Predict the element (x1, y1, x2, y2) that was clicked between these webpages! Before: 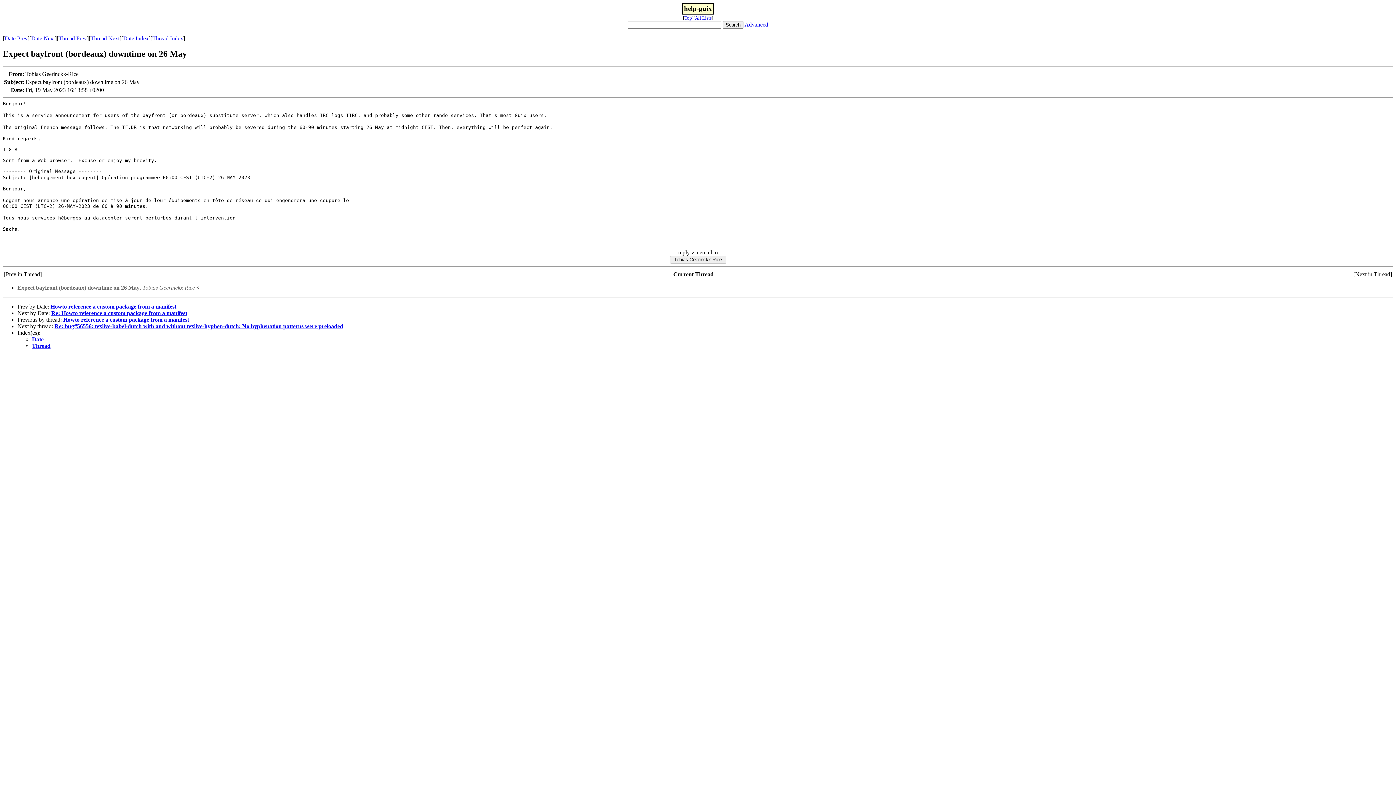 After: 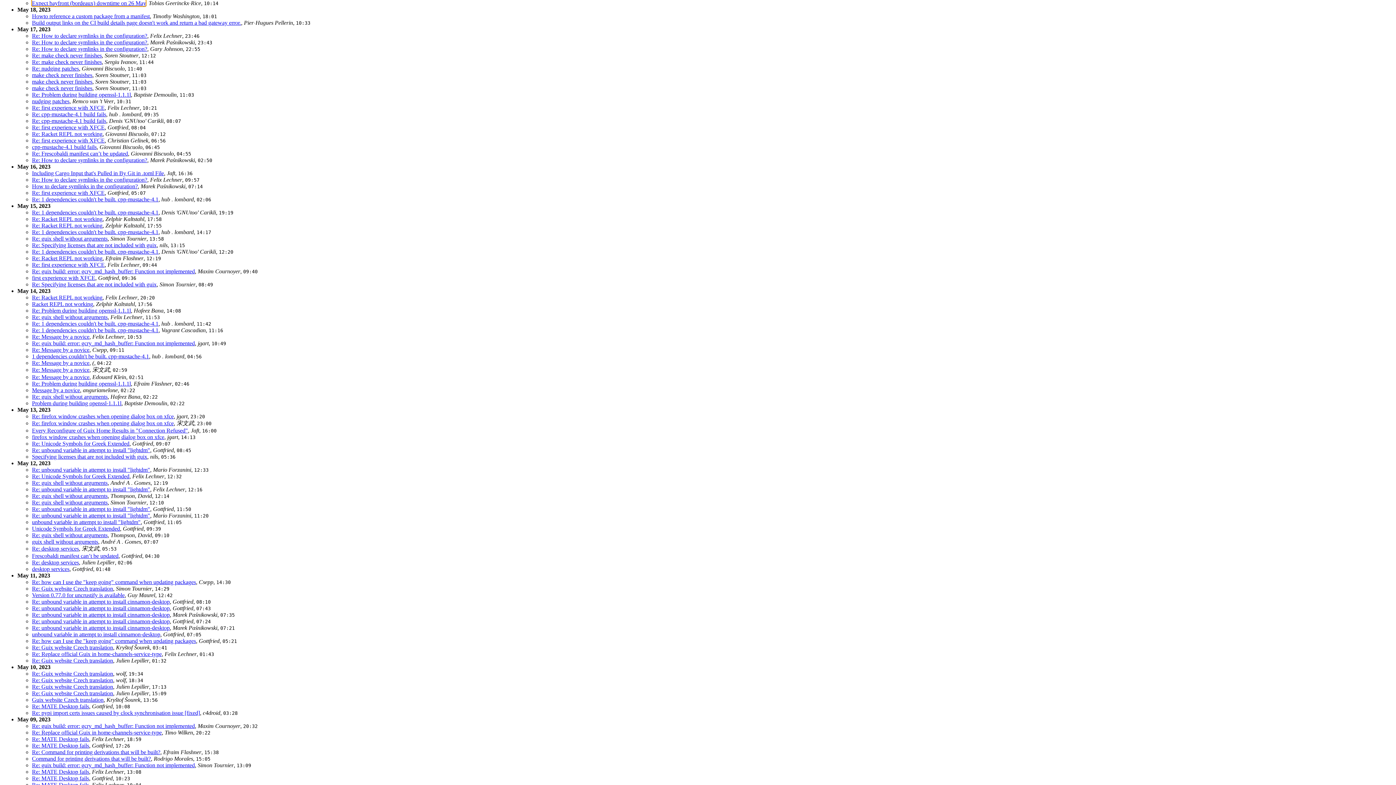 Action: bbox: (32, 336, 43, 342) label: Date